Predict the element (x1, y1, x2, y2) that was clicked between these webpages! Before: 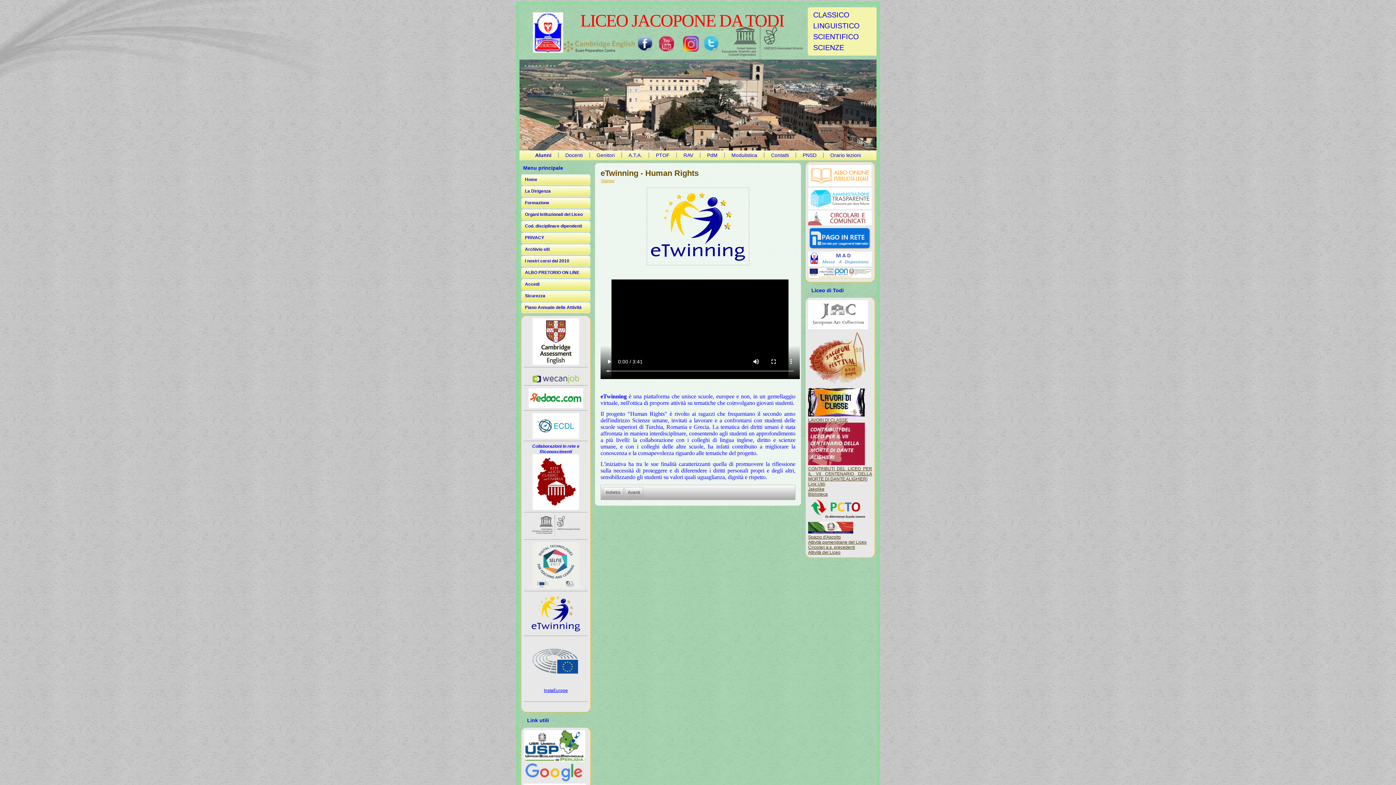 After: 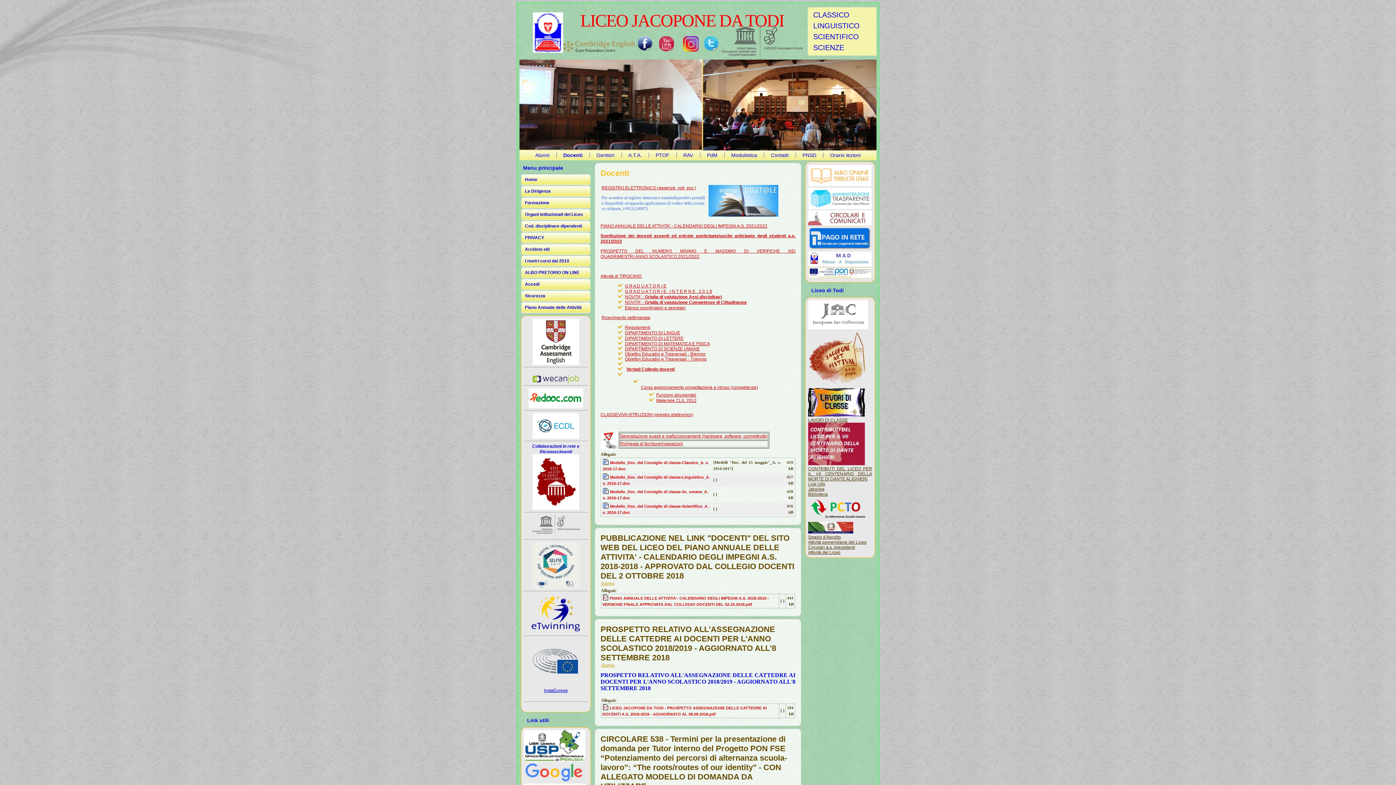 Action: label: Docenti bbox: (558, 151, 589, 159)